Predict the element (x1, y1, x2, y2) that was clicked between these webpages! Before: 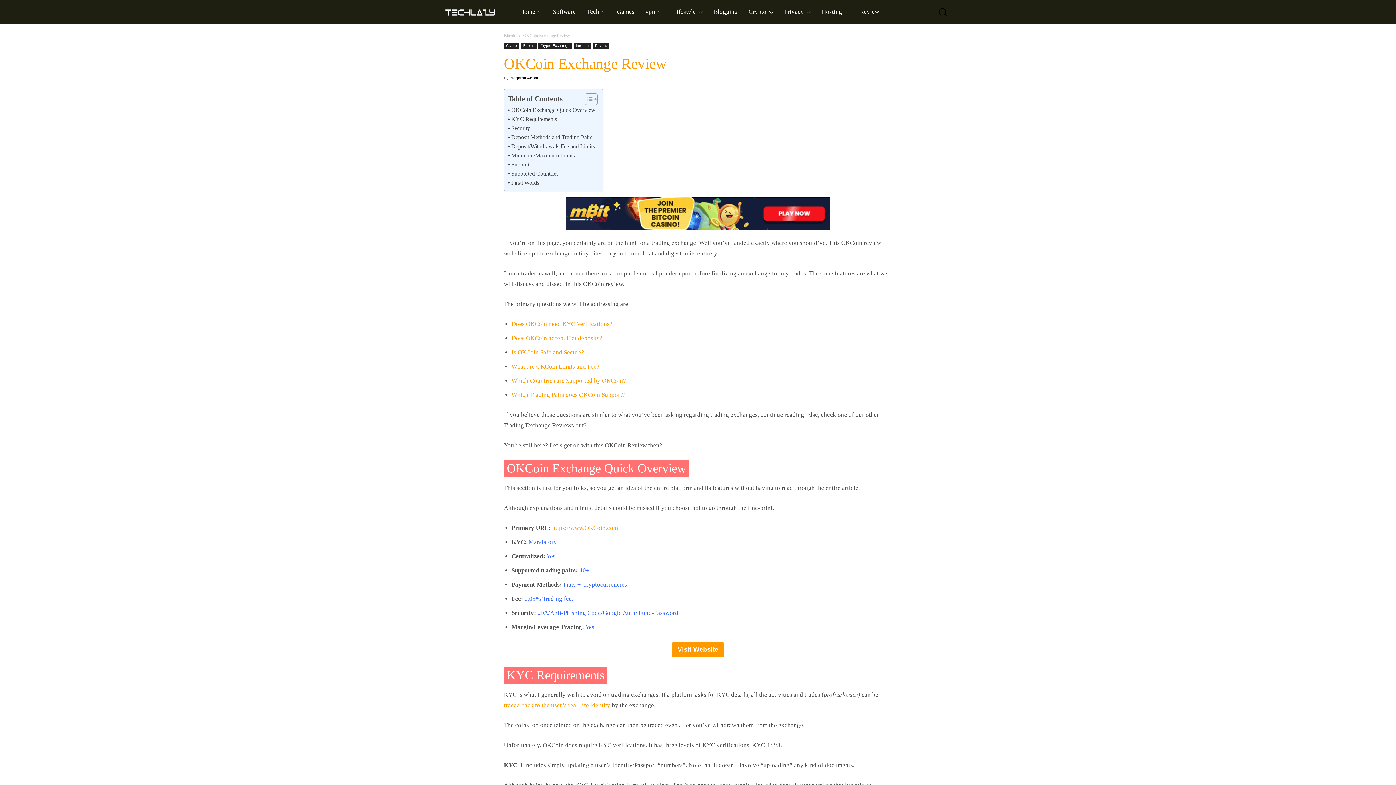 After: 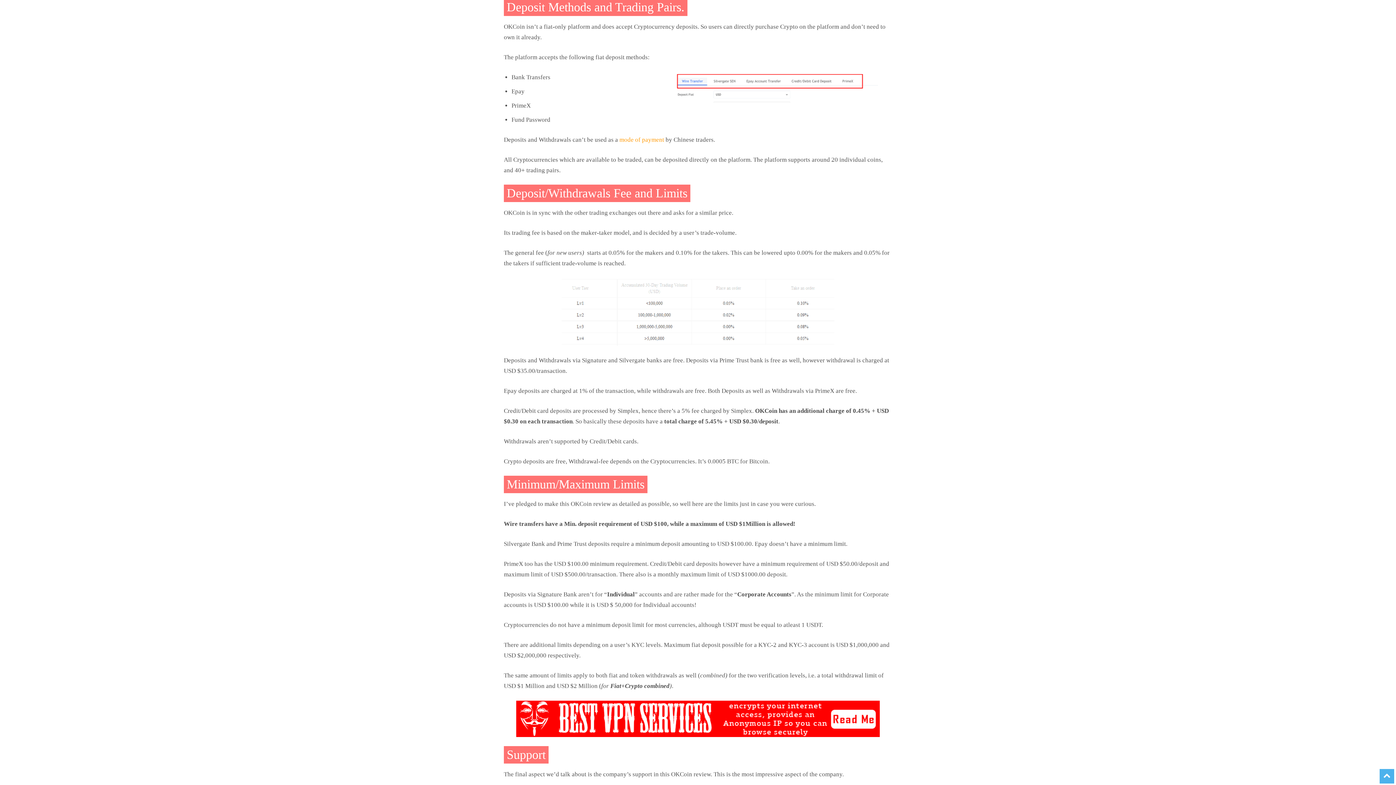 Action: bbox: (508, 132, 593, 141) label: Deposit Methods and Trading Pairs.